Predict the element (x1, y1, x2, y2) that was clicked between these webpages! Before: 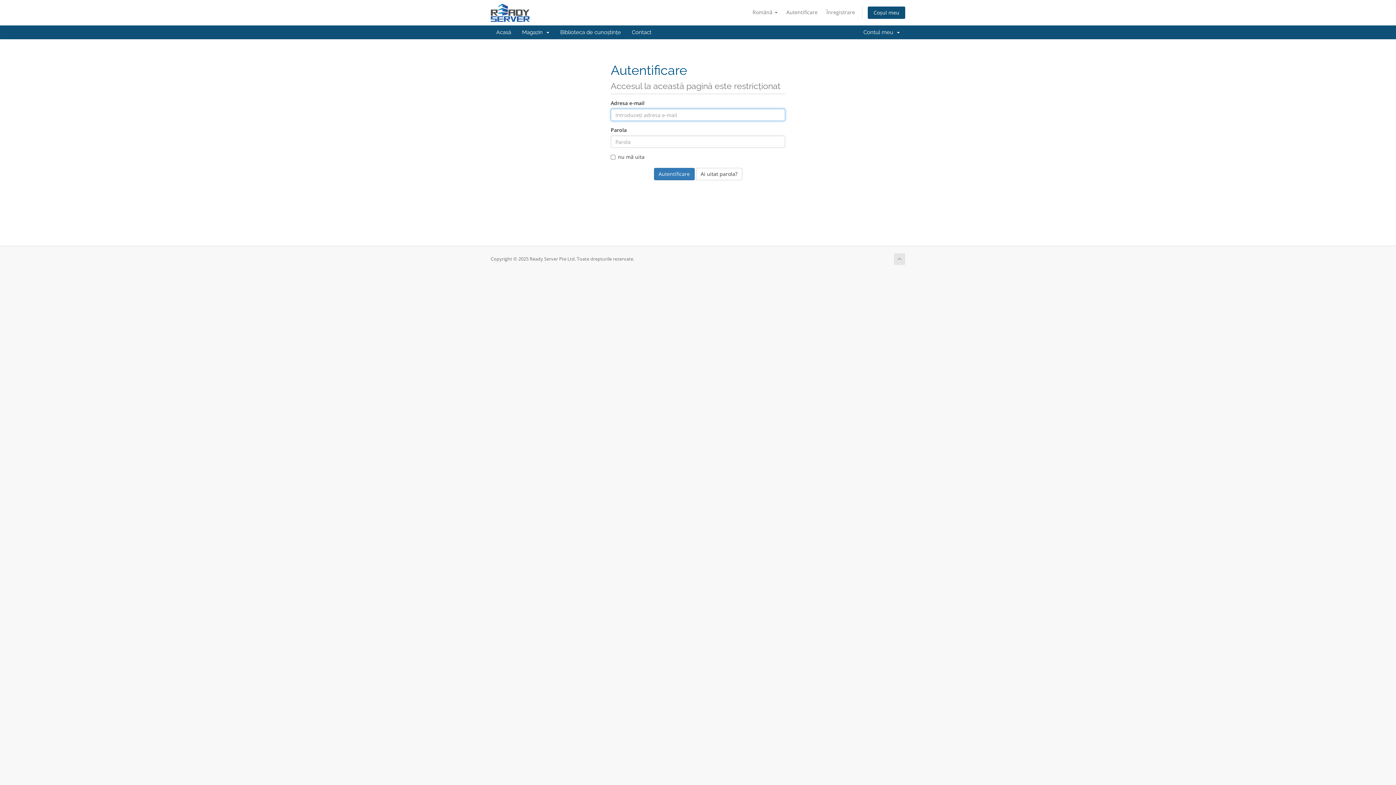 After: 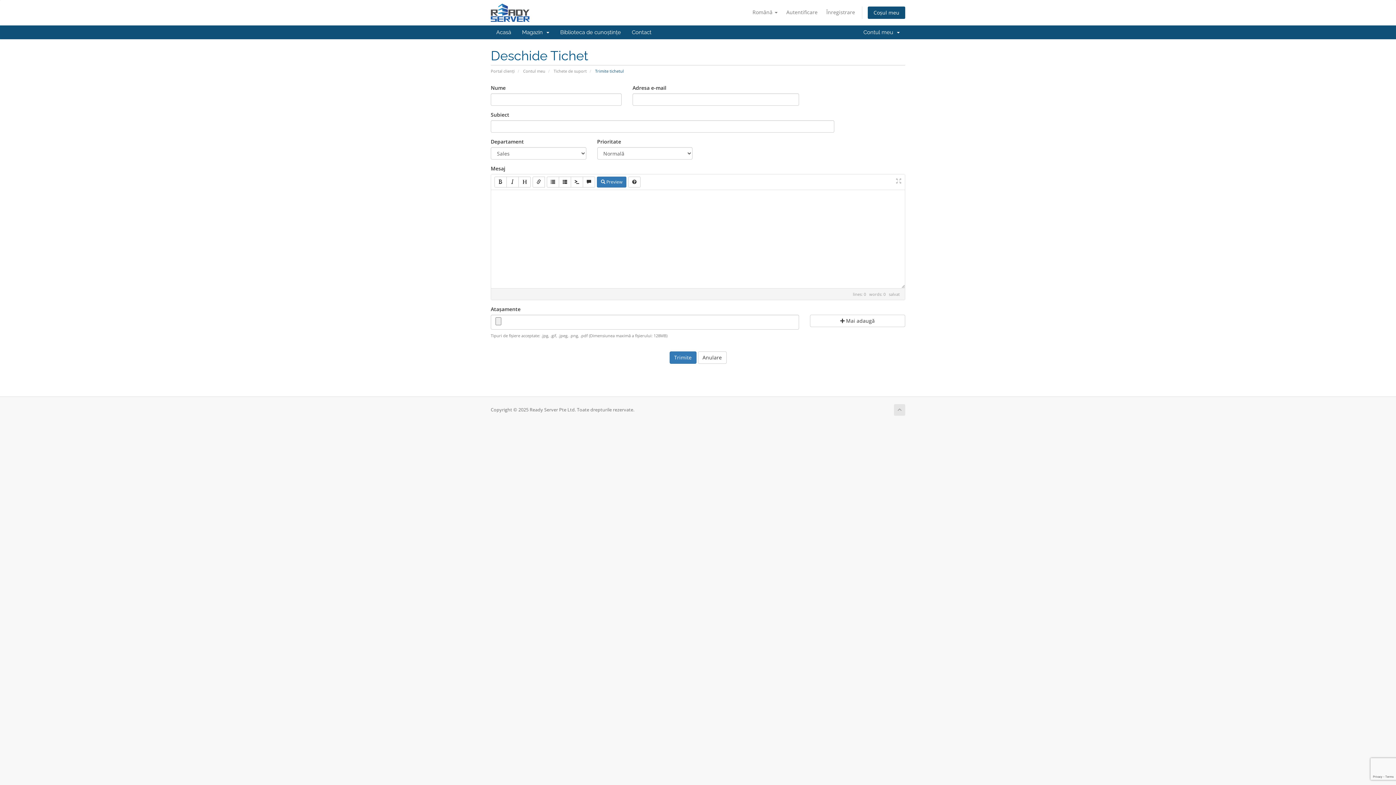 Action: label: Contact bbox: (626, 25, 657, 39)